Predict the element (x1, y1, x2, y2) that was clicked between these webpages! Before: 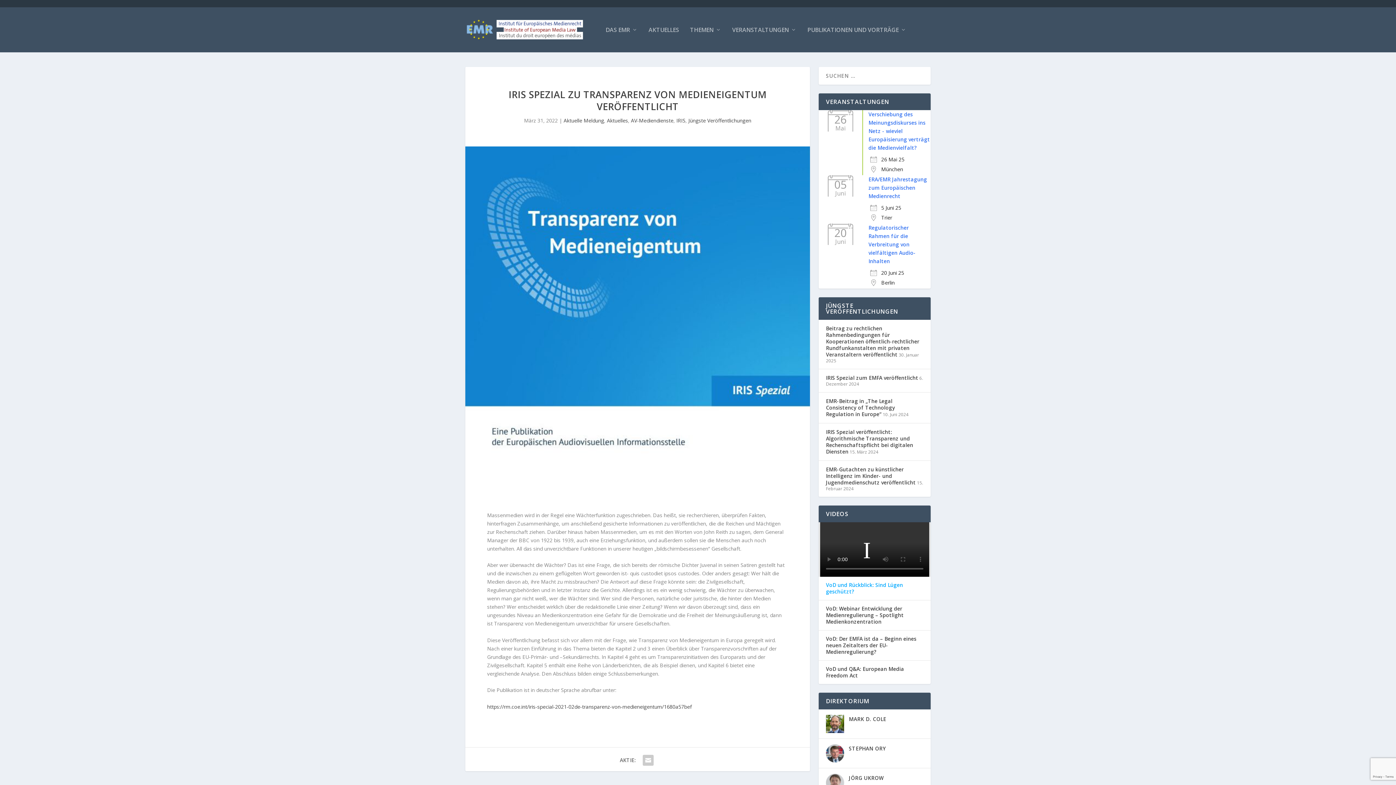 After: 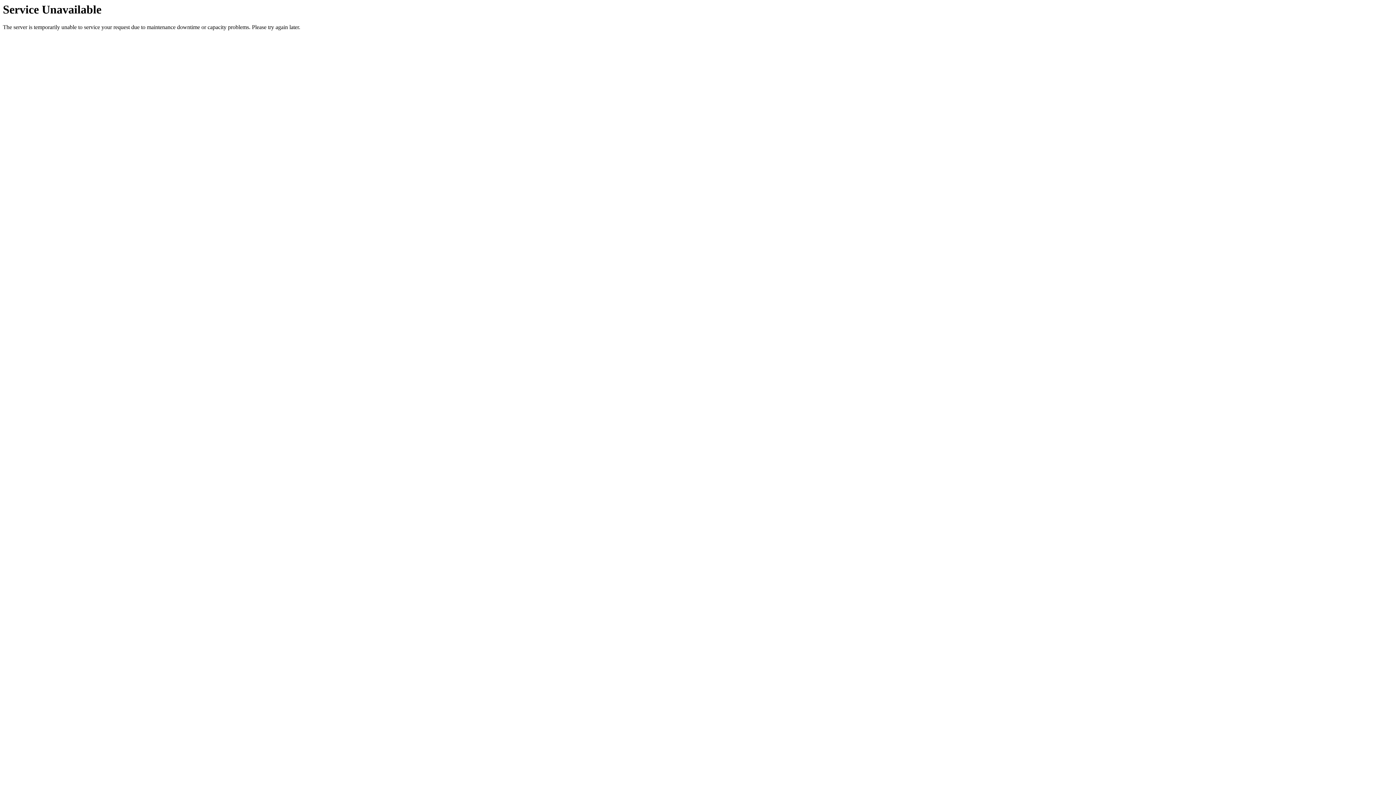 Action: bbox: (807, 26, 906, 52) label: PUBLIKATIONEN UND VORTRÄGE